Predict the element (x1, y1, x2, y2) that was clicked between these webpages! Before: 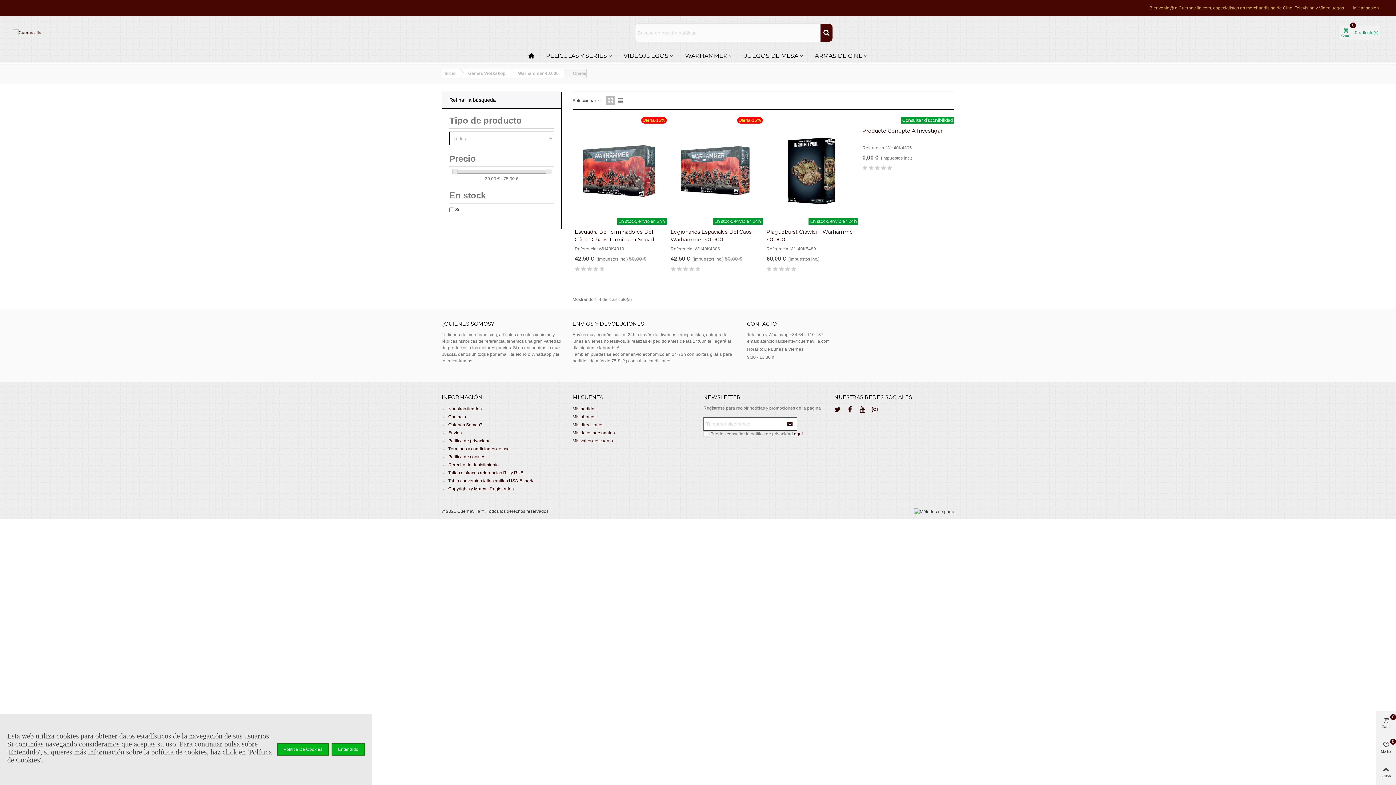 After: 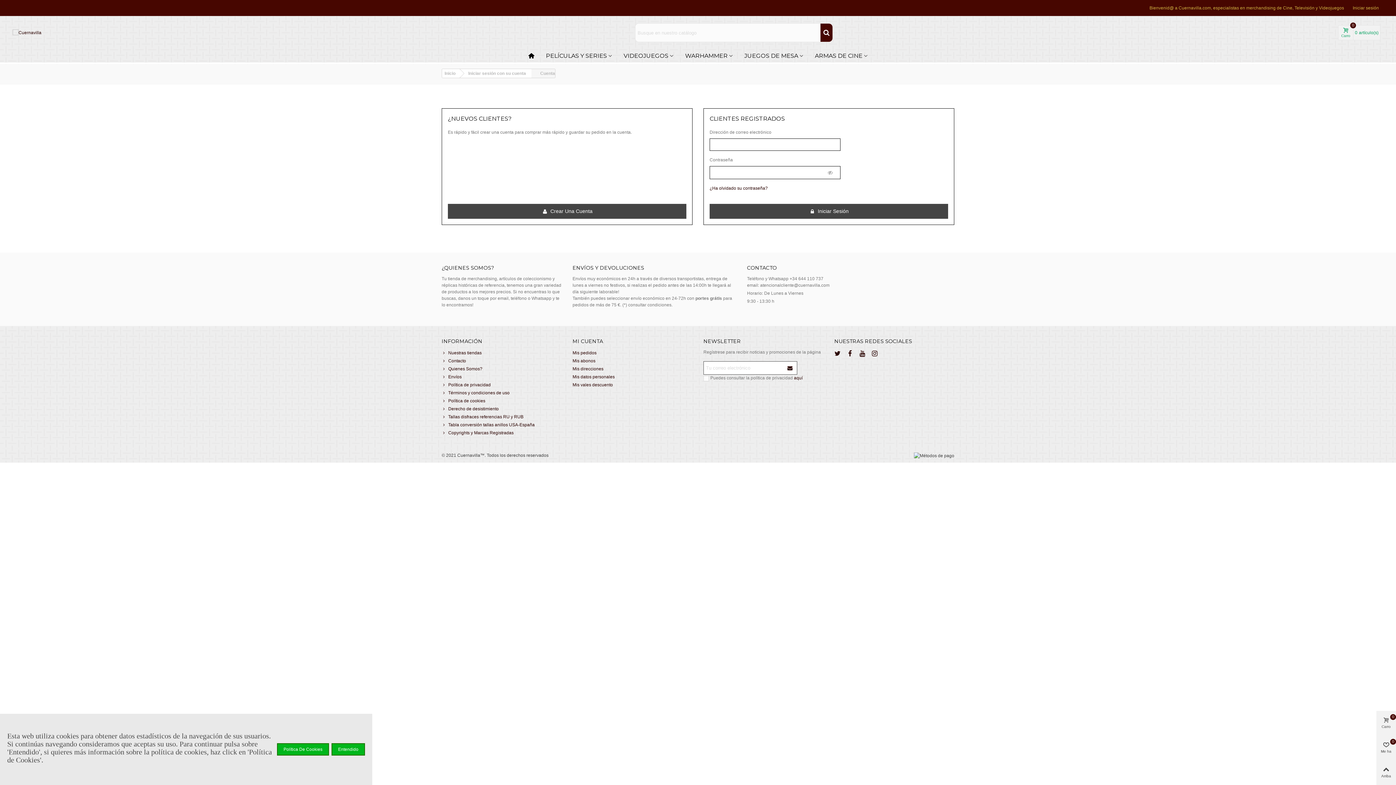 Action: bbox: (572, 437, 692, 445) label: Mis vales descuento